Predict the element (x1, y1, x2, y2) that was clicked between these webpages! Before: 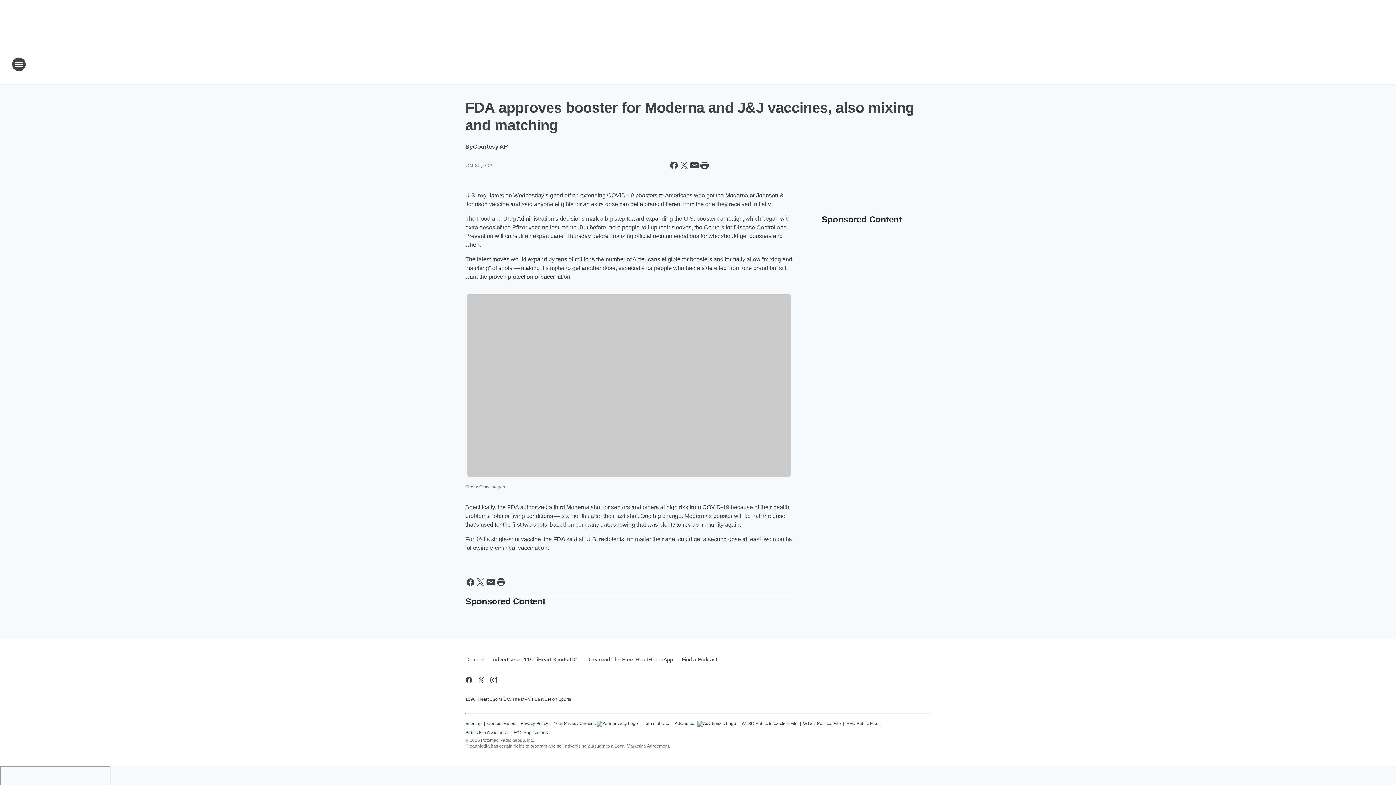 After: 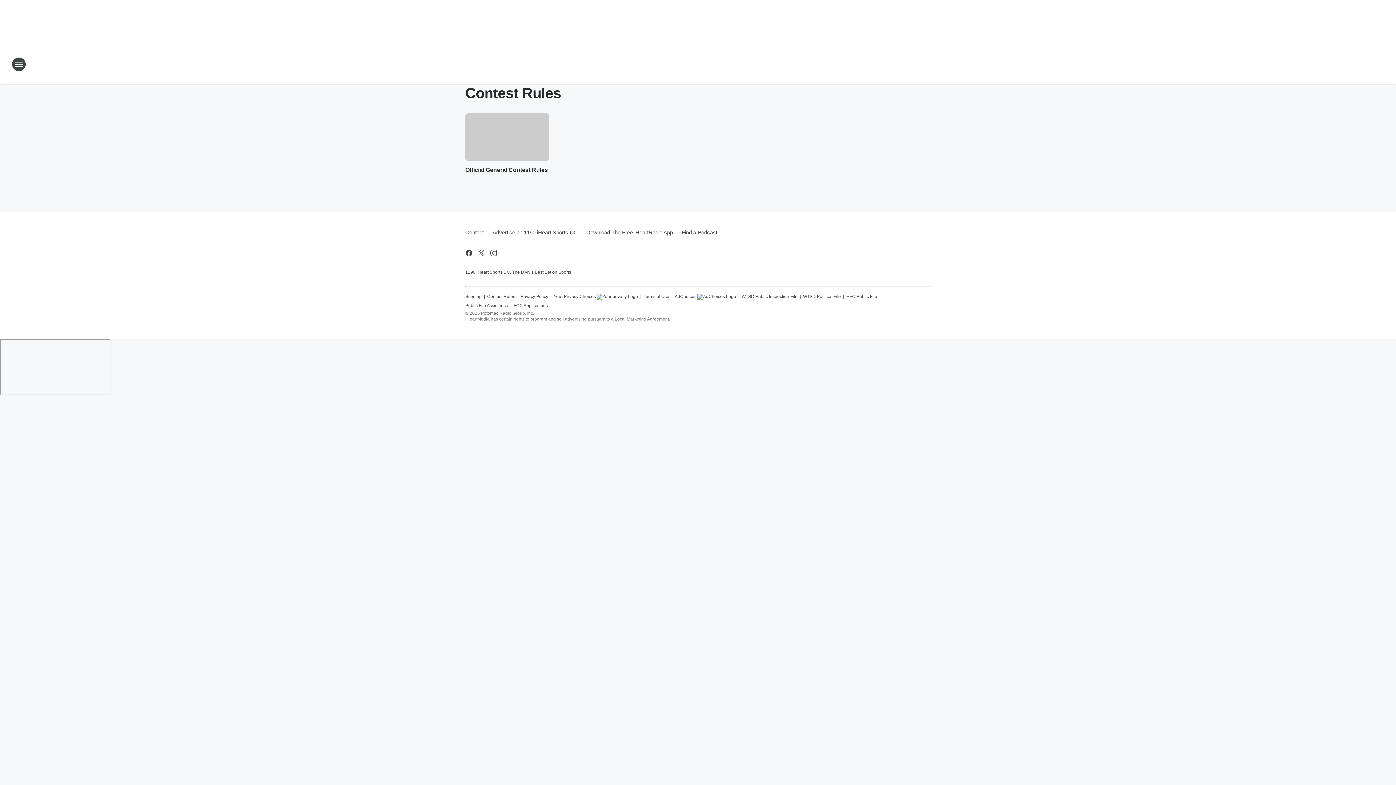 Action: label: Contest Rules bbox: (487, 718, 515, 727)